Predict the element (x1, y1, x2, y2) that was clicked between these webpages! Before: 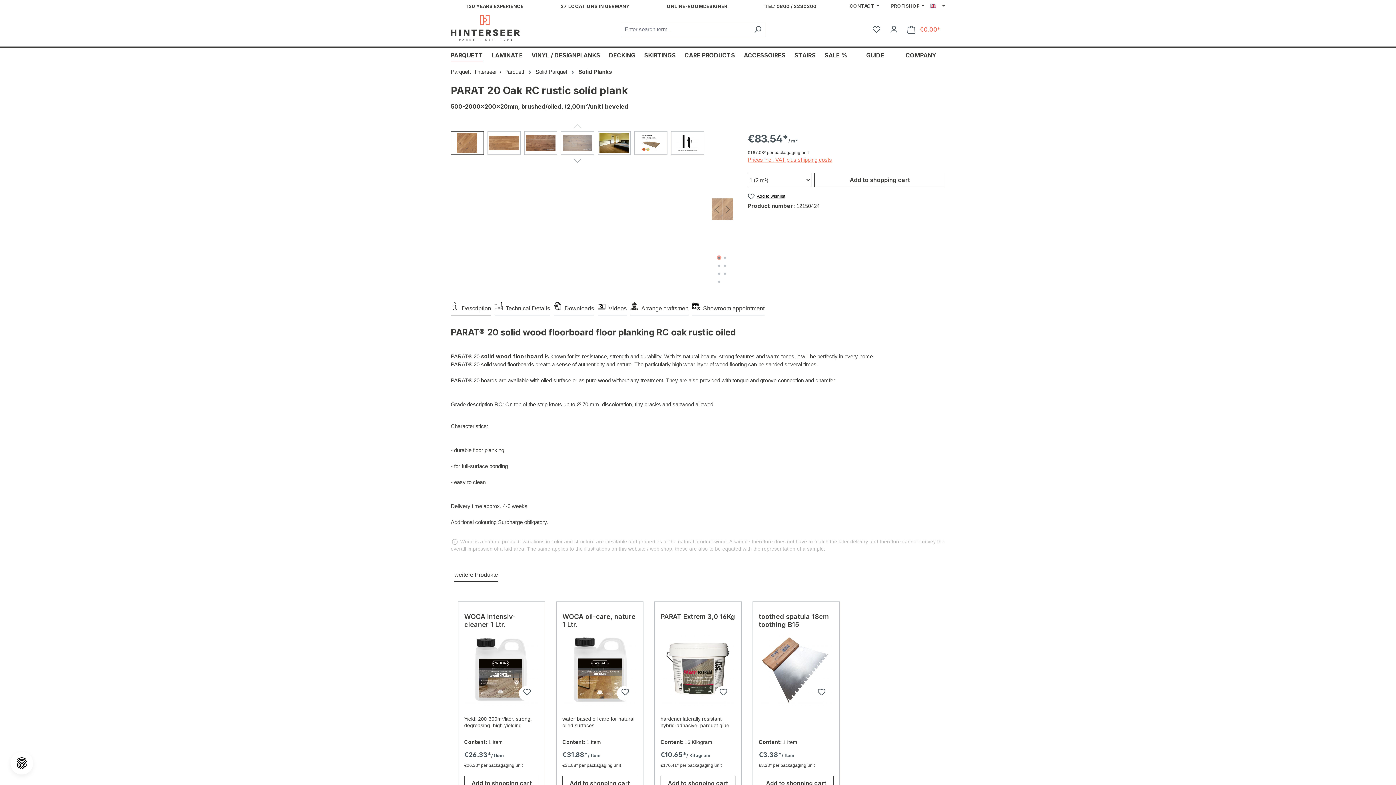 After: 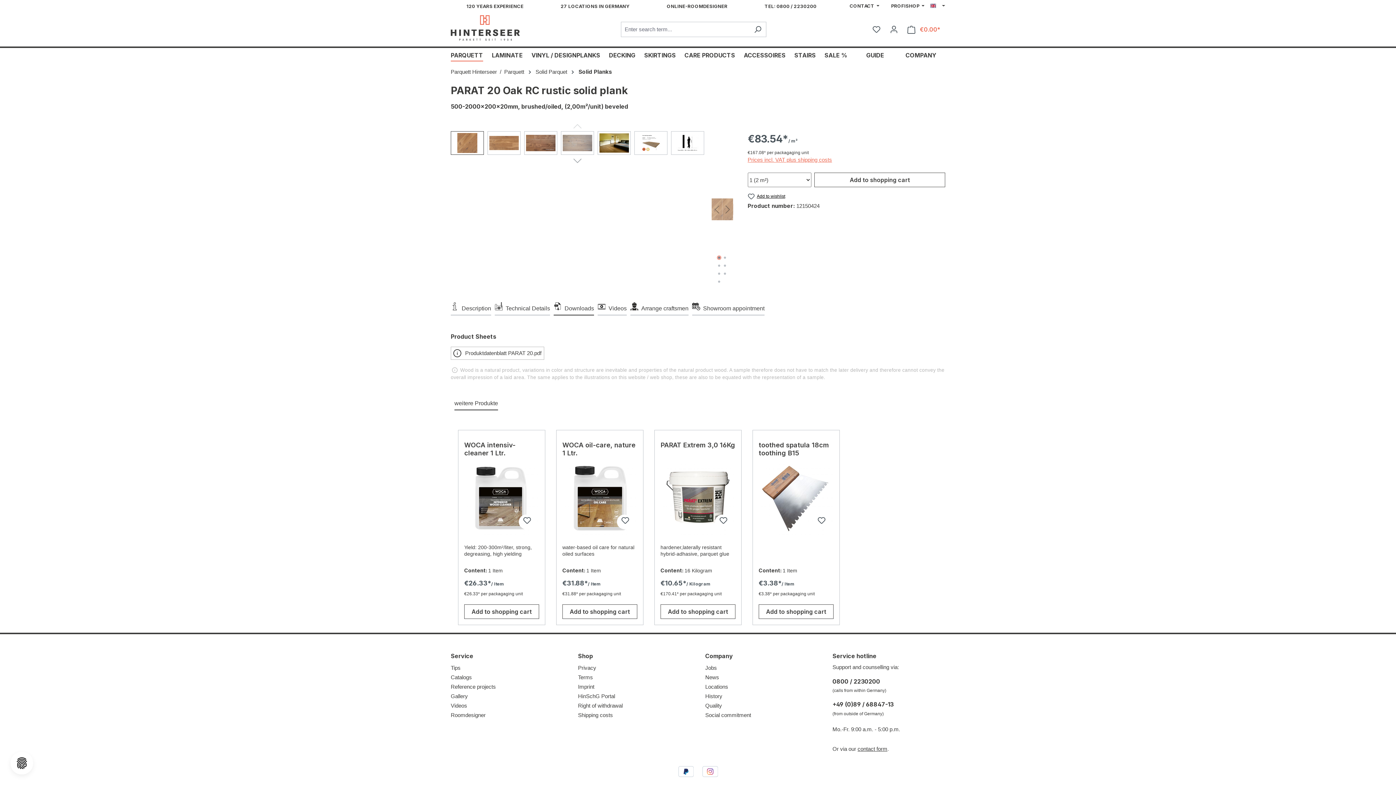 Action: bbox: (553, 300, 594, 315) label: Downloads